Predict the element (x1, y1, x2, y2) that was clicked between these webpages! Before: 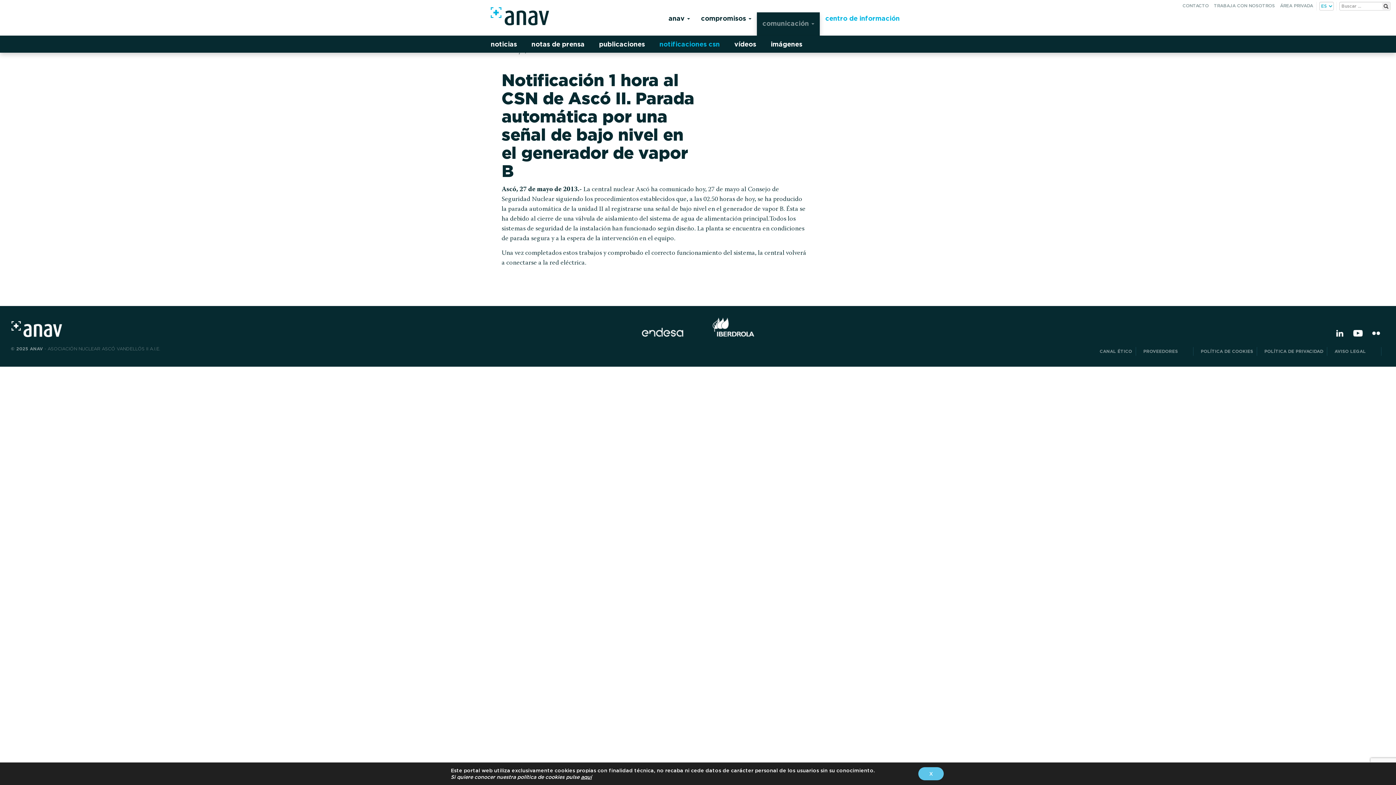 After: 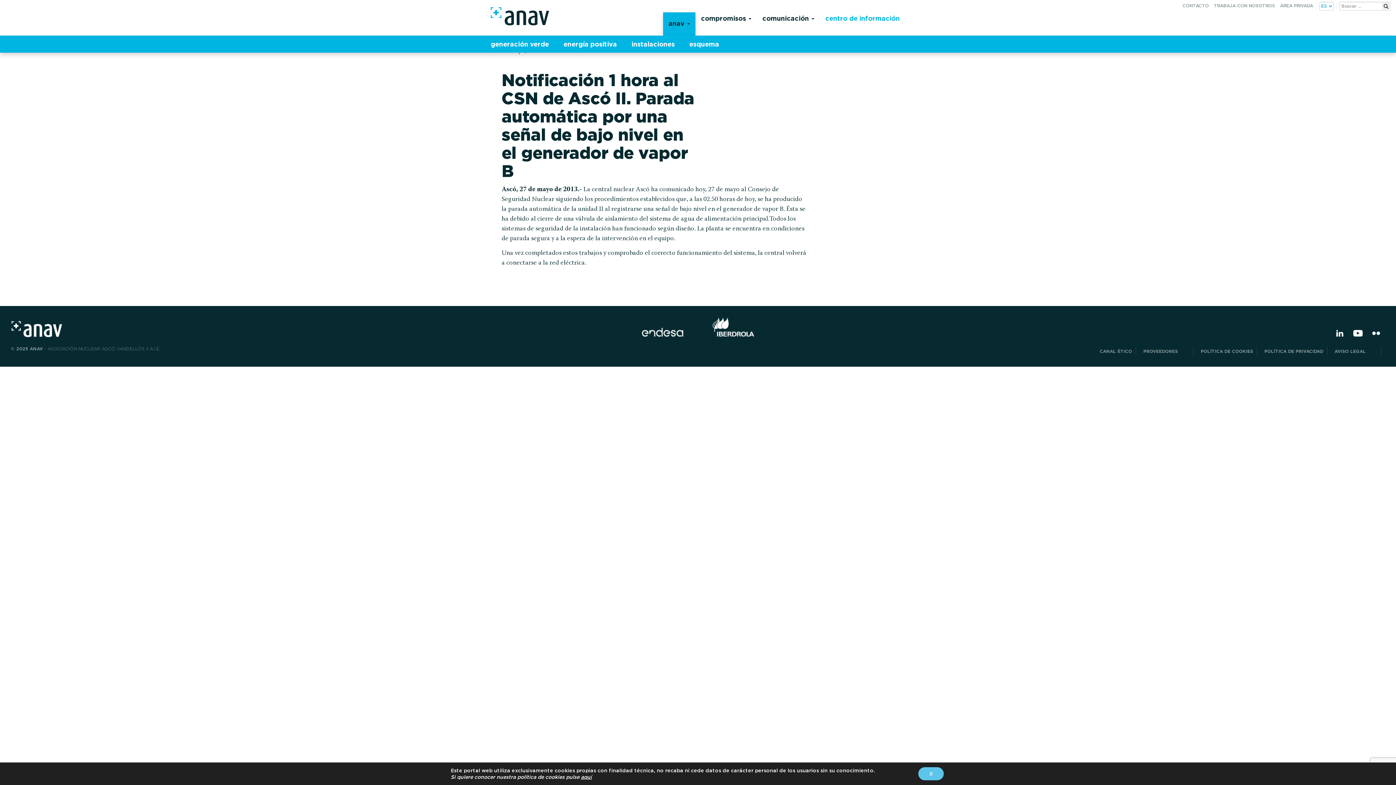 Action: bbox: (663, 12, 695, 35) label: anav 